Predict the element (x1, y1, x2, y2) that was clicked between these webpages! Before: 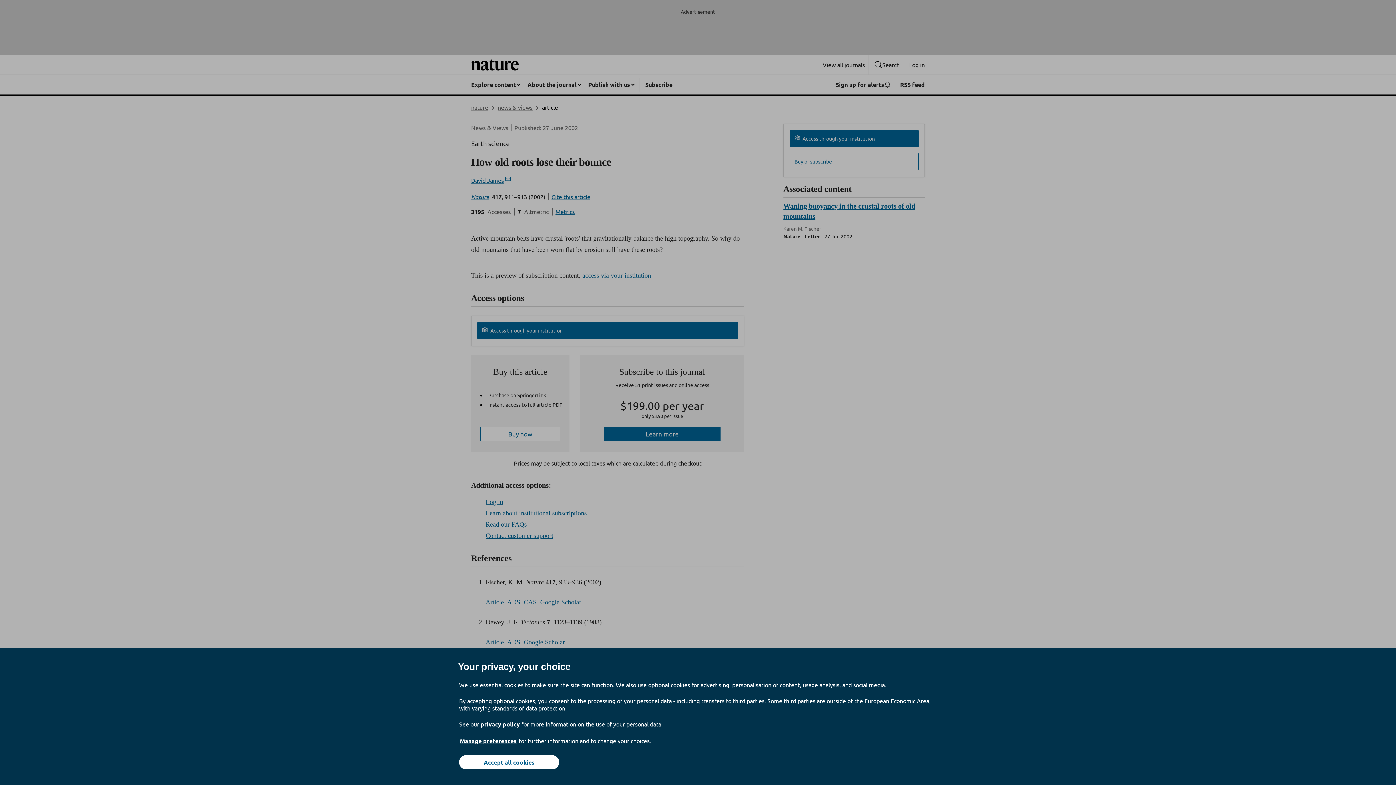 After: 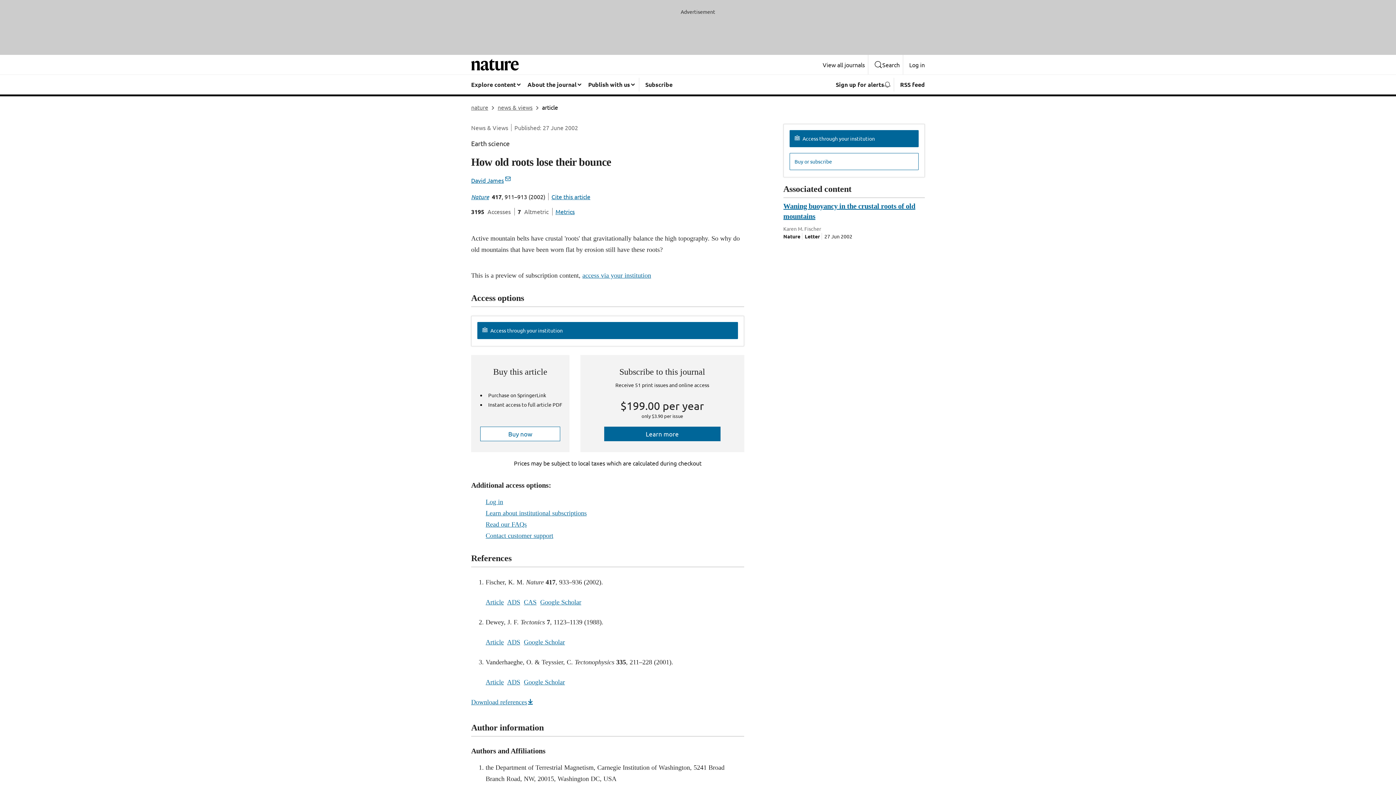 Action: bbox: (459, 755, 559, 769) label: Accept all cookies